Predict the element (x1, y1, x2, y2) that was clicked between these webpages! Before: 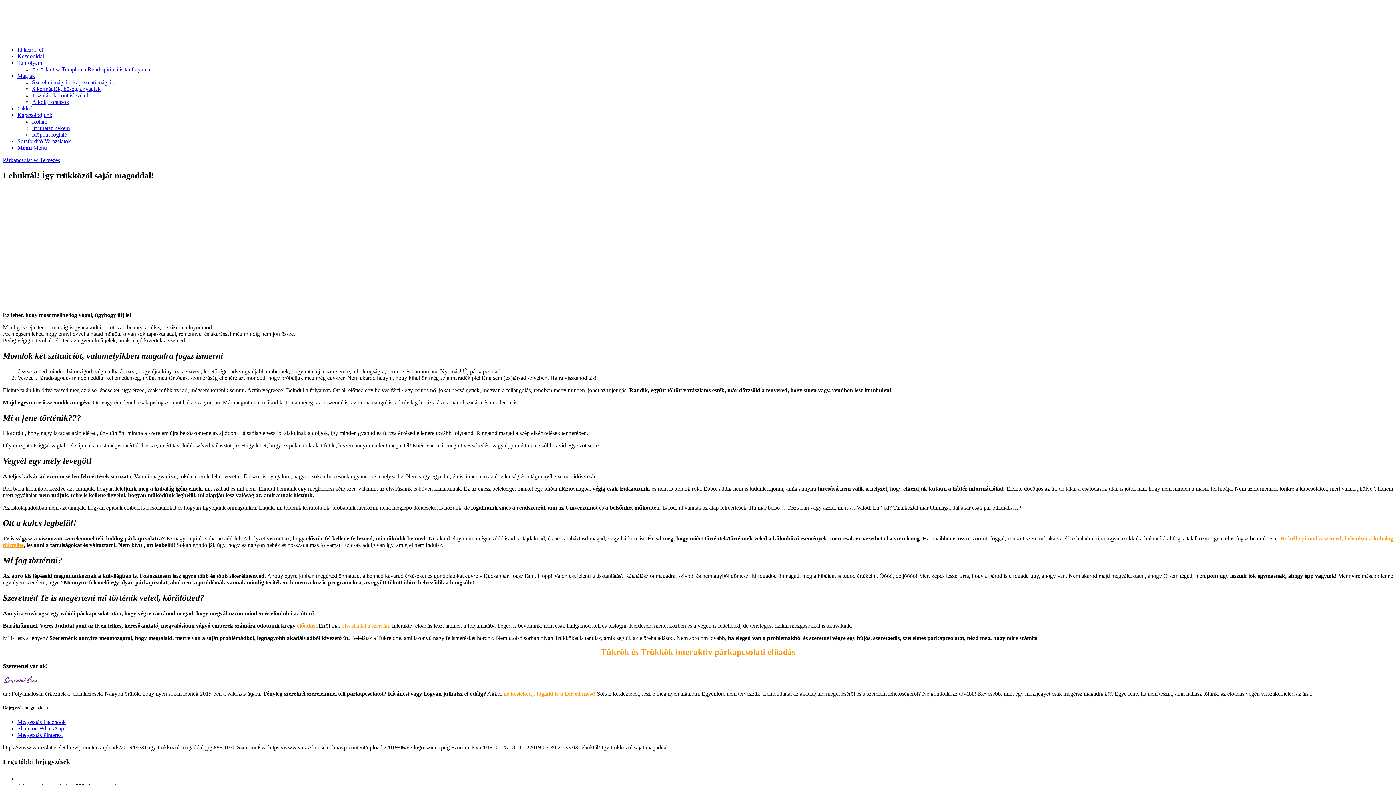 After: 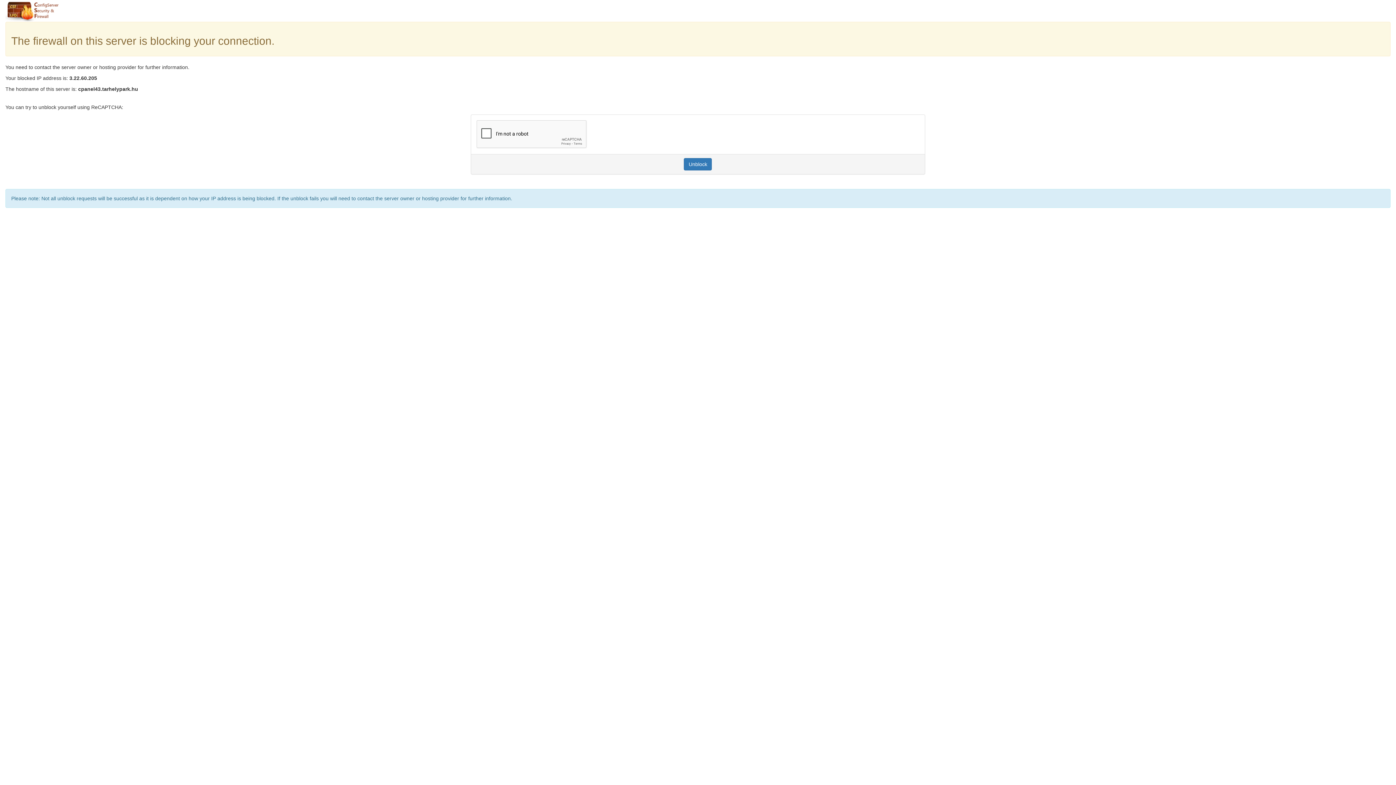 Action: label: Mágiák bbox: (17, 72, 34, 78)